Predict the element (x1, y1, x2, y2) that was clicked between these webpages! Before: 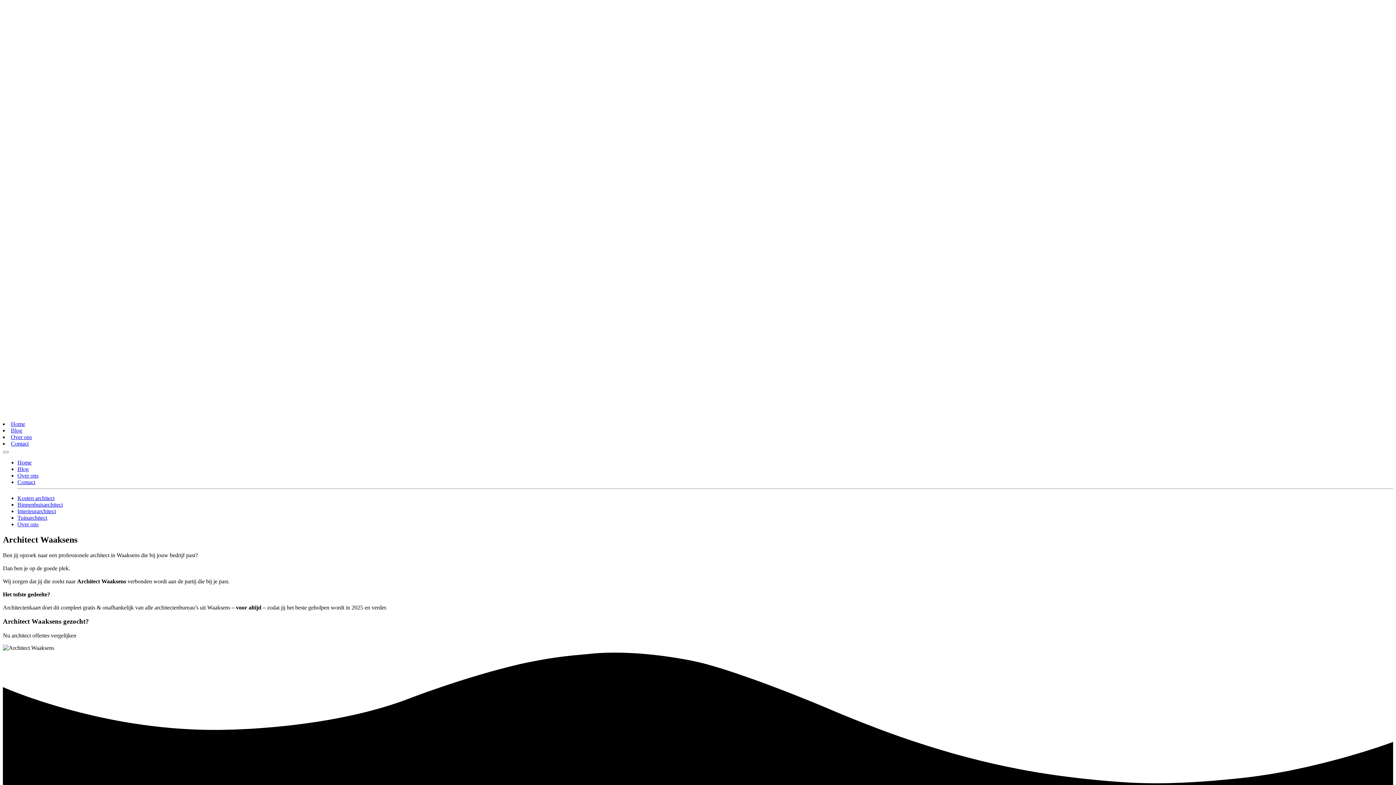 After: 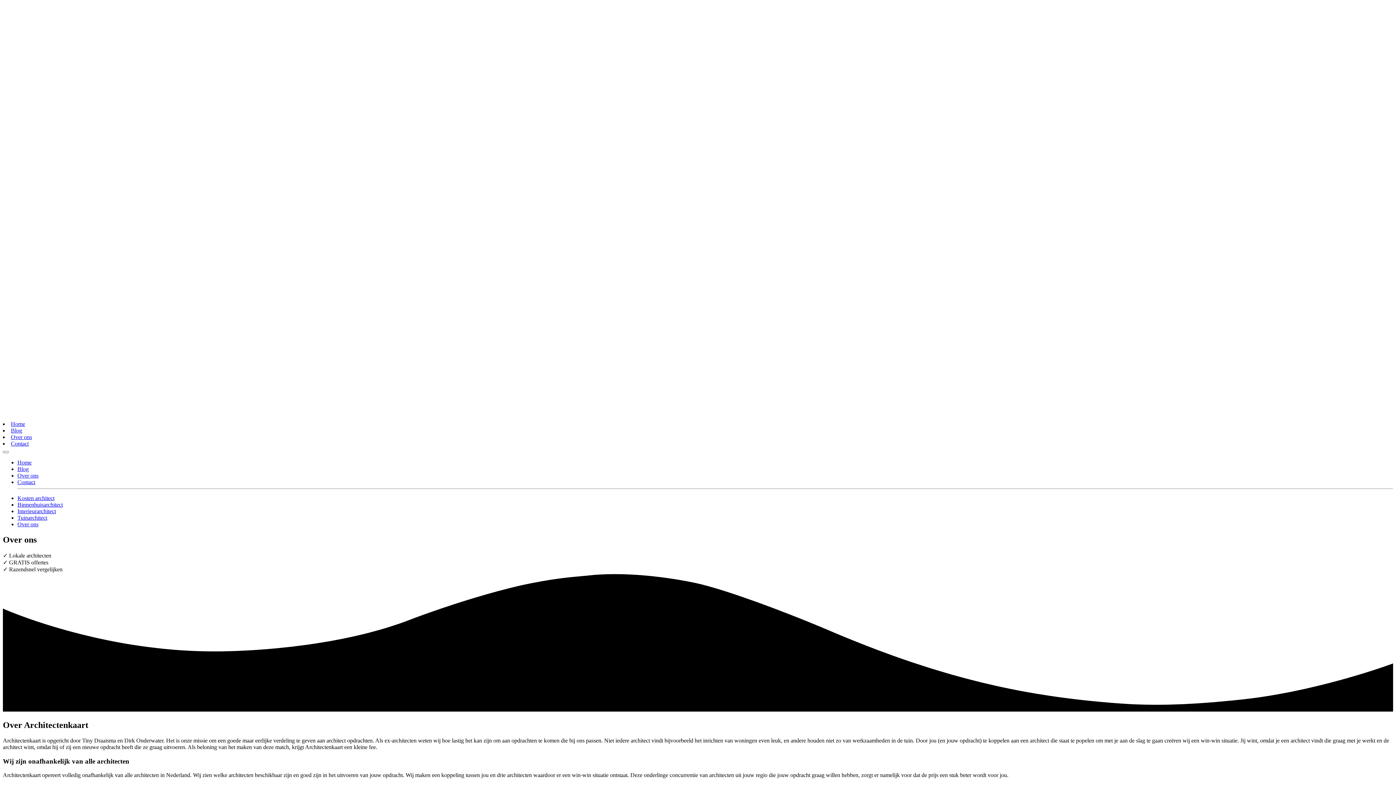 Action: label: Over ons bbox: (10, 434, 32, 440)